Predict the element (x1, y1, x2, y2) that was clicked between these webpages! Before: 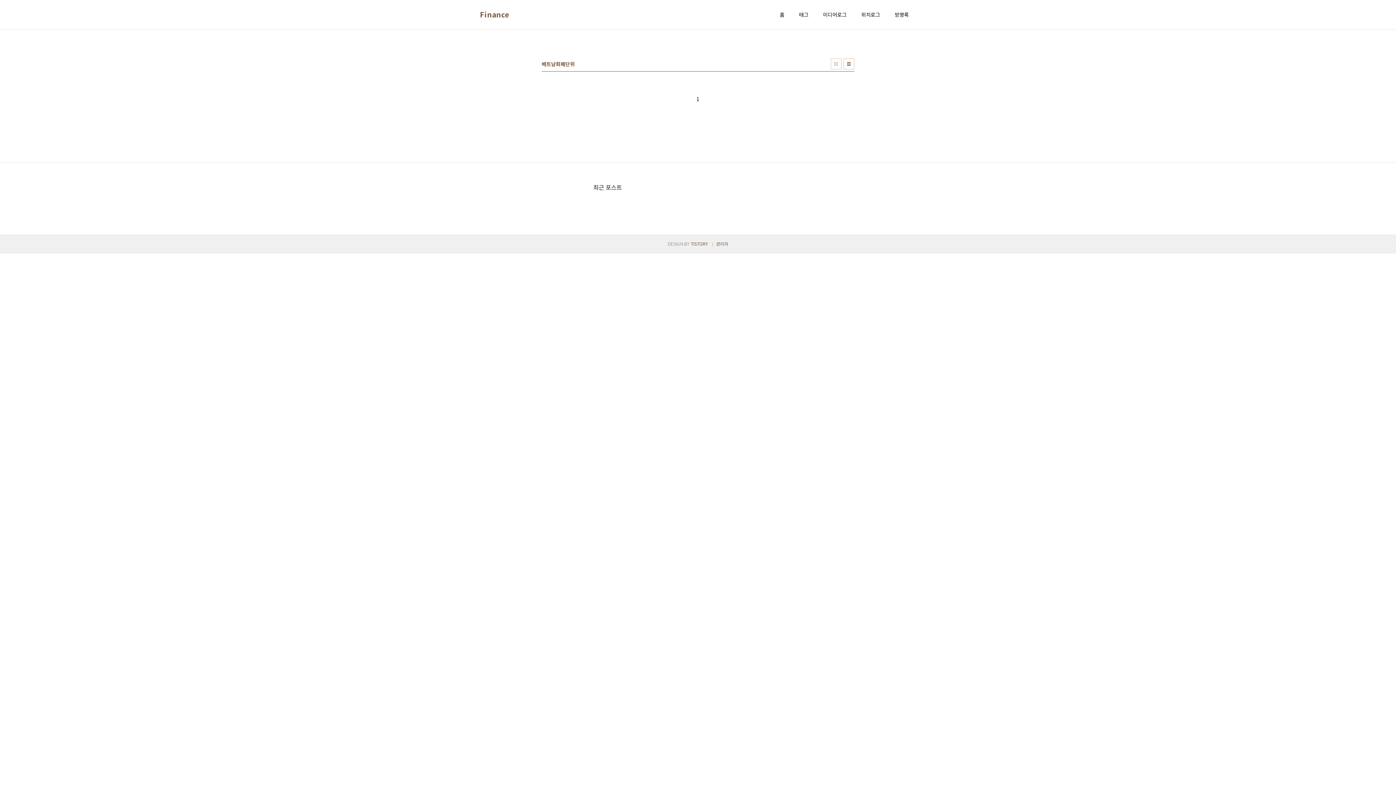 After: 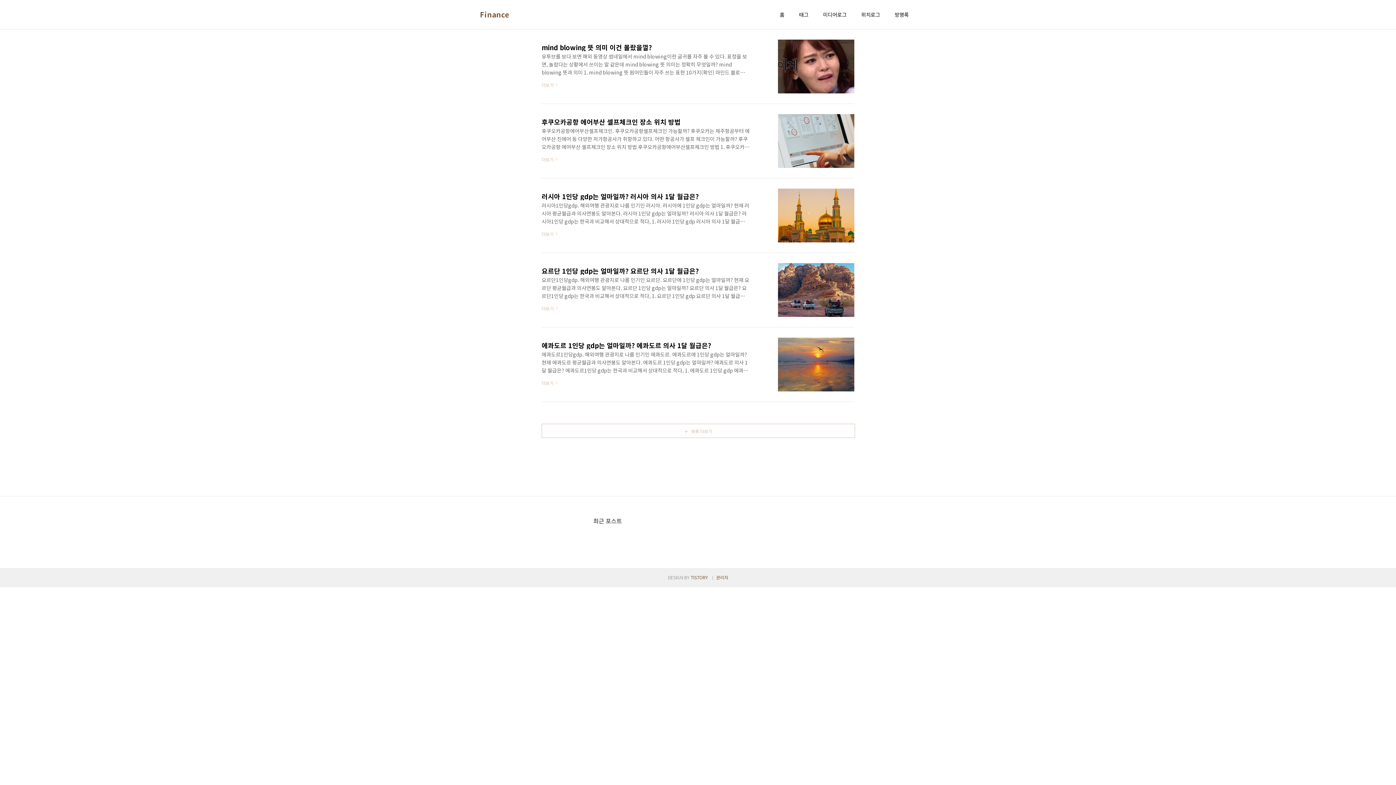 Action: label: 미디어로그 bbox: (821, 9, 848, 19)